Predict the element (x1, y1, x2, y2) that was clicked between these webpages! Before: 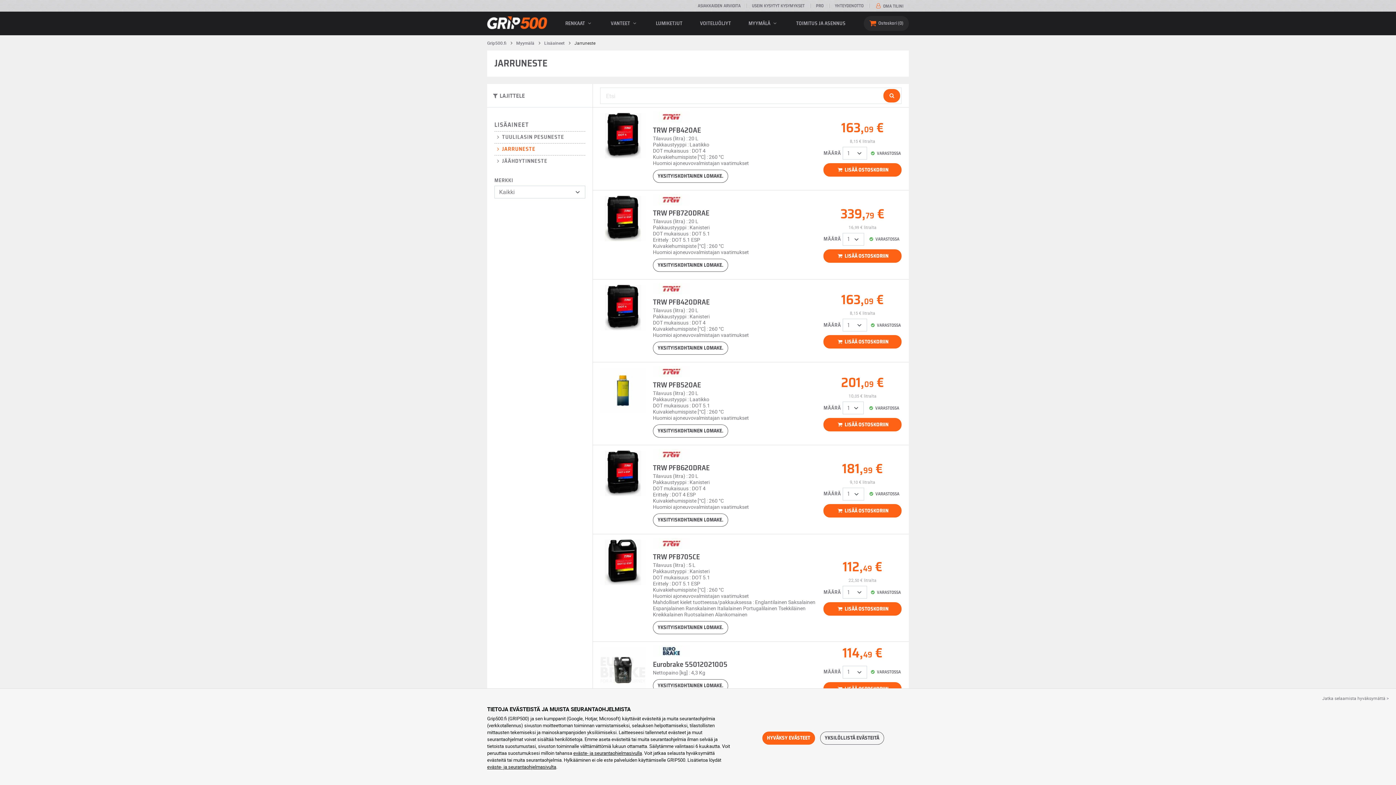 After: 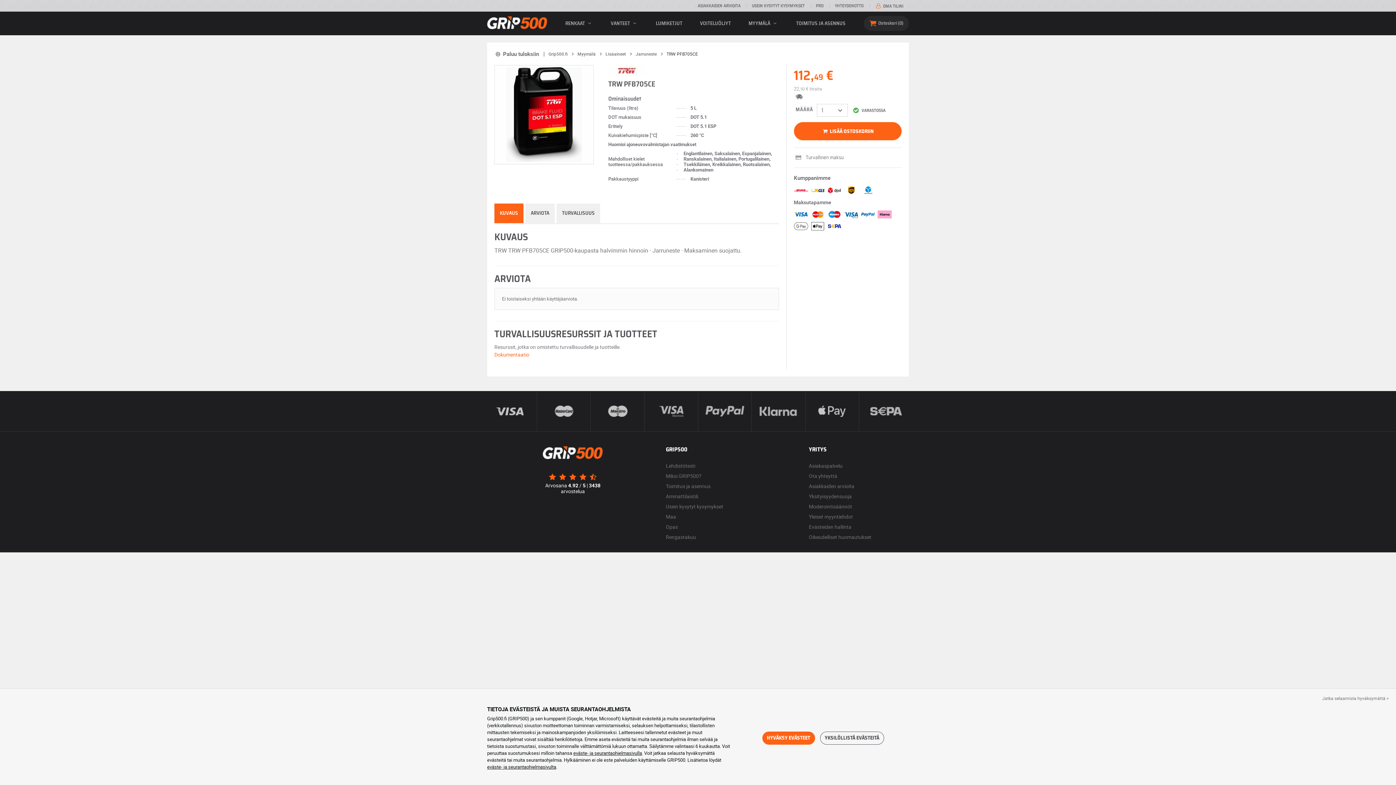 Action: bbox: (649, 538, 820, 638) label: TRW PFB705CE

Tilavuus (litra) : 5 L
Pakkaustyyppi : Kanisteri
DOT mukaisuus : DOT 5.1
Erittely : DOT 5.1 ESP
Kuivakiehumispiste [°C] : 260 °C
Huomioi ajoneuvovalmistajan vaatimukset
Mahdolliset kielet tuotteessa/pakkauksessa : Englantilainen Saksalainen Espanjalainen Ranskalainen Italialainen Portugalilainen Tsekkiläinen Kreikkalainen Ruotsalainen Alankomainen
YKSITYISKOHTAINEN LOMAKE.